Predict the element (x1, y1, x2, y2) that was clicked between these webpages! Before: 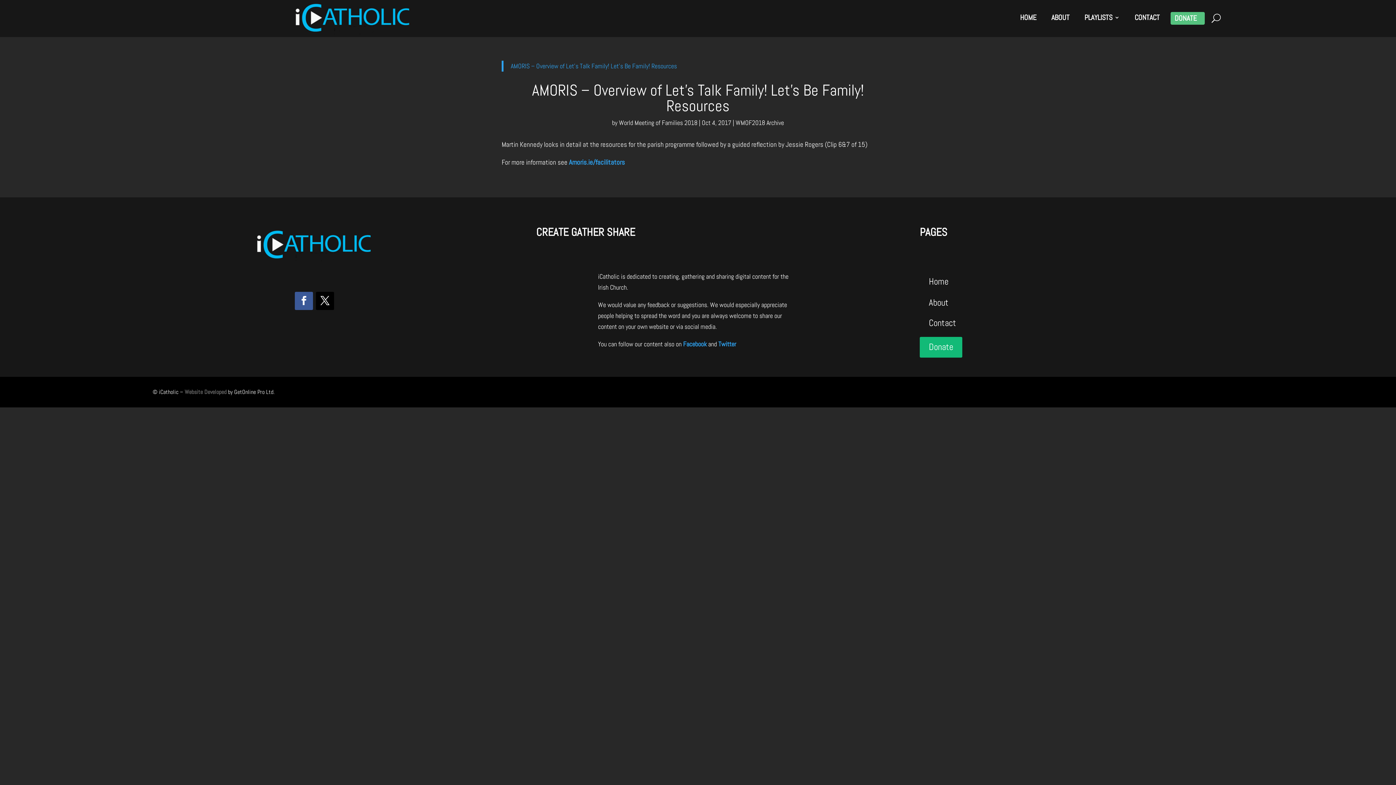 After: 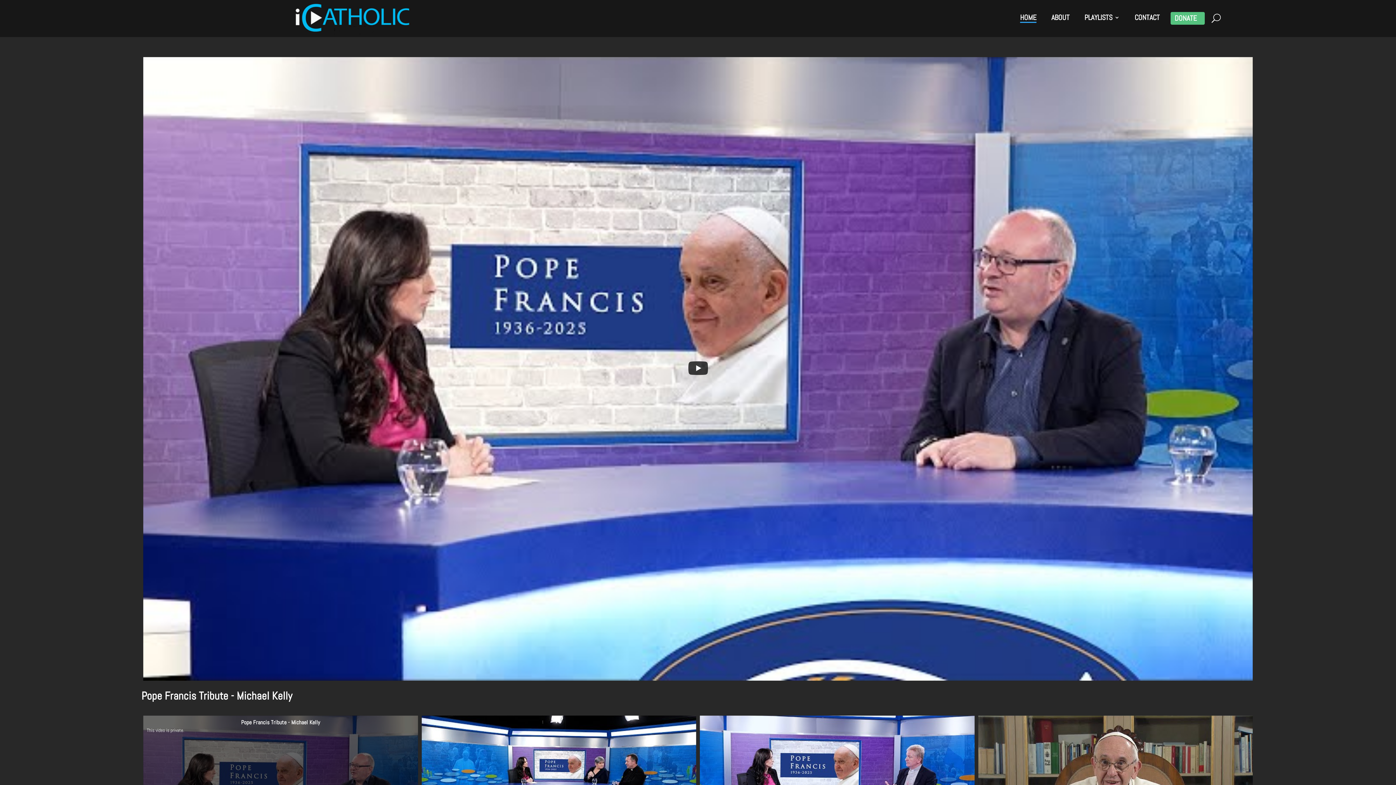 Action: bbox: (249, 255, 380, 263)